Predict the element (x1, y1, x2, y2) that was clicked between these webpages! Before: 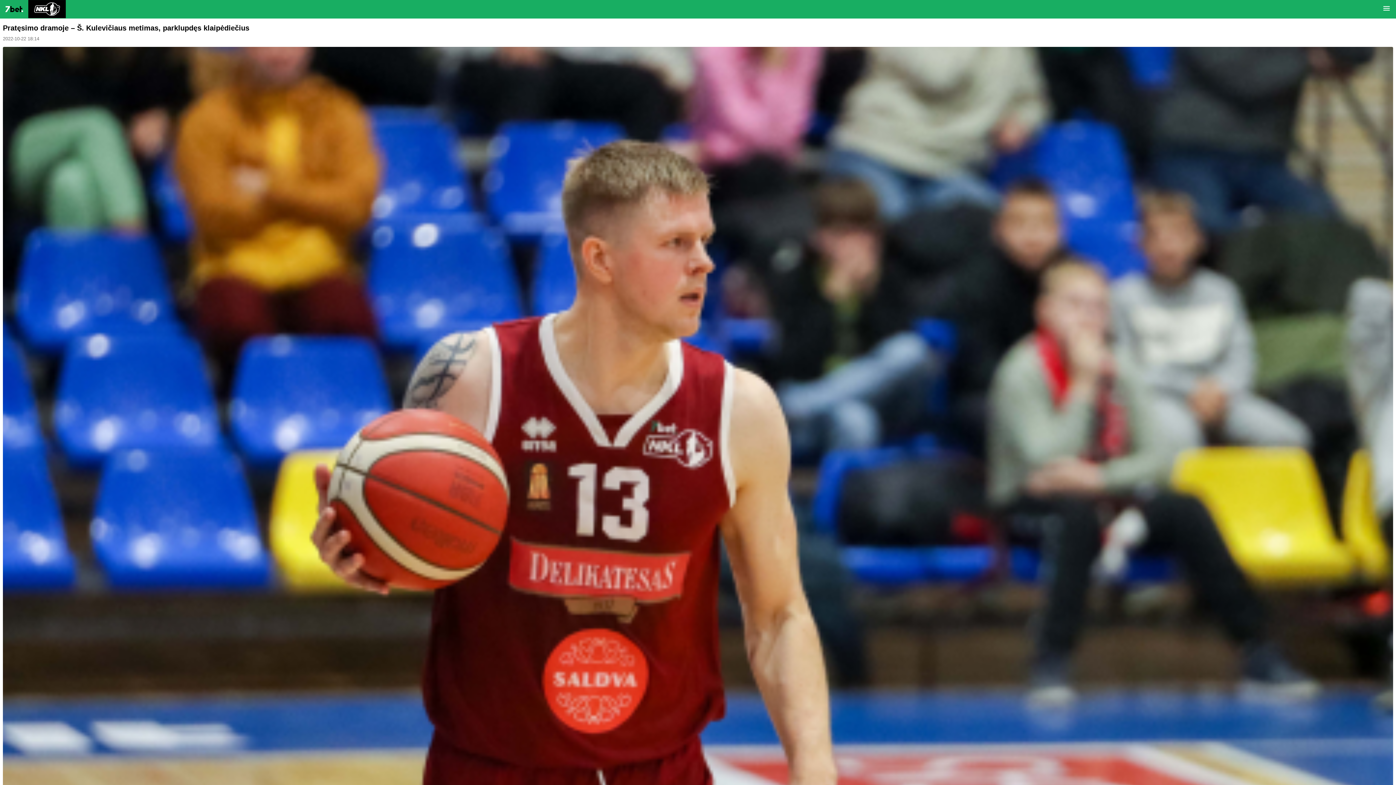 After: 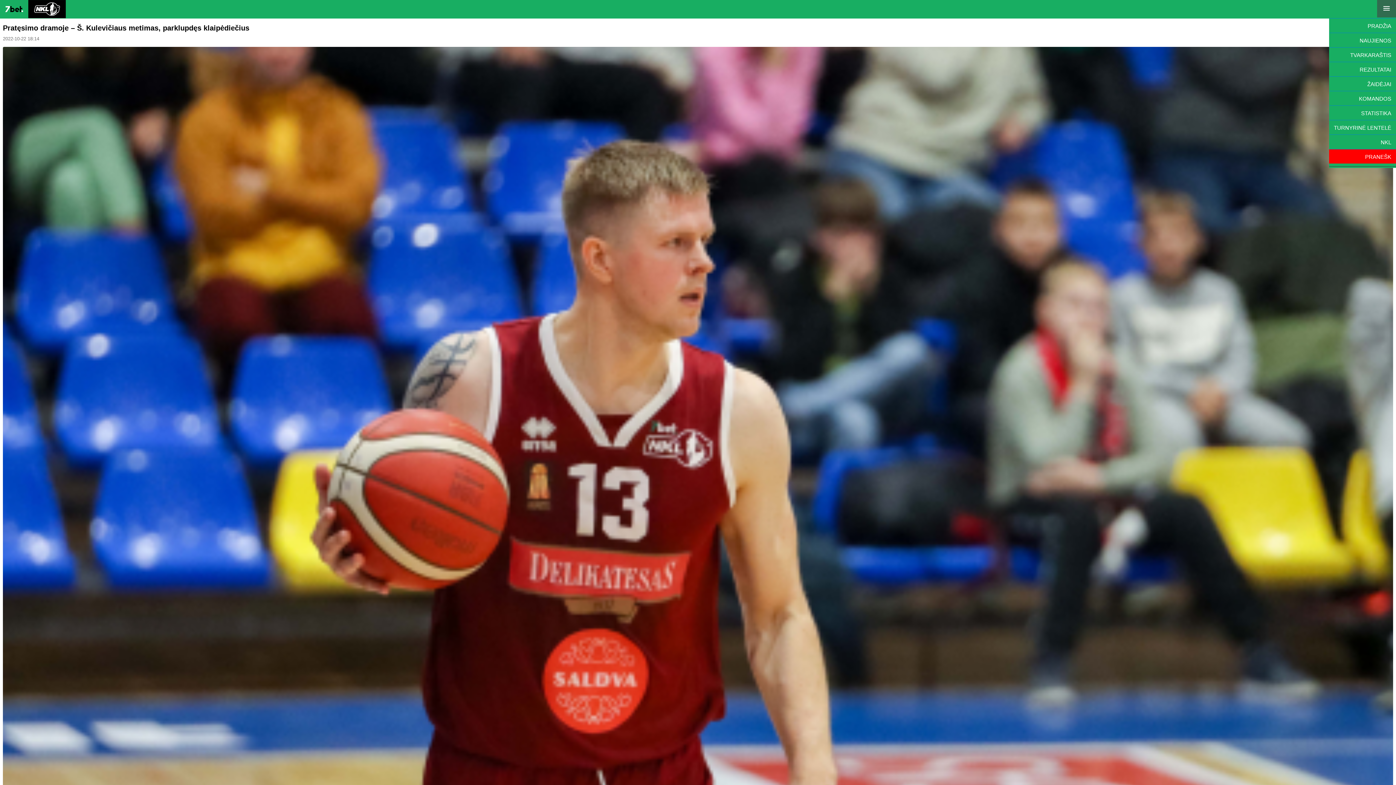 Action: bbox: (1377, 0, 1396, 17)